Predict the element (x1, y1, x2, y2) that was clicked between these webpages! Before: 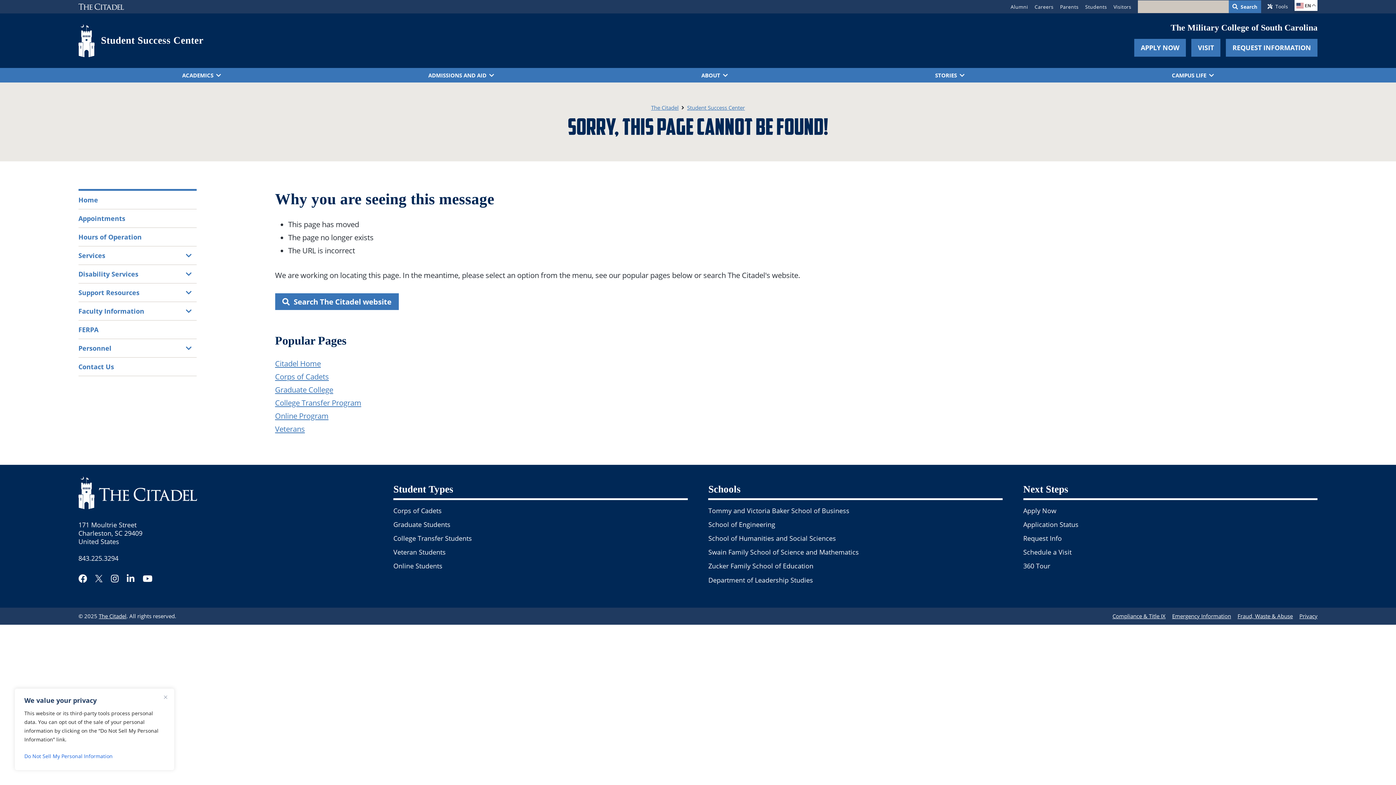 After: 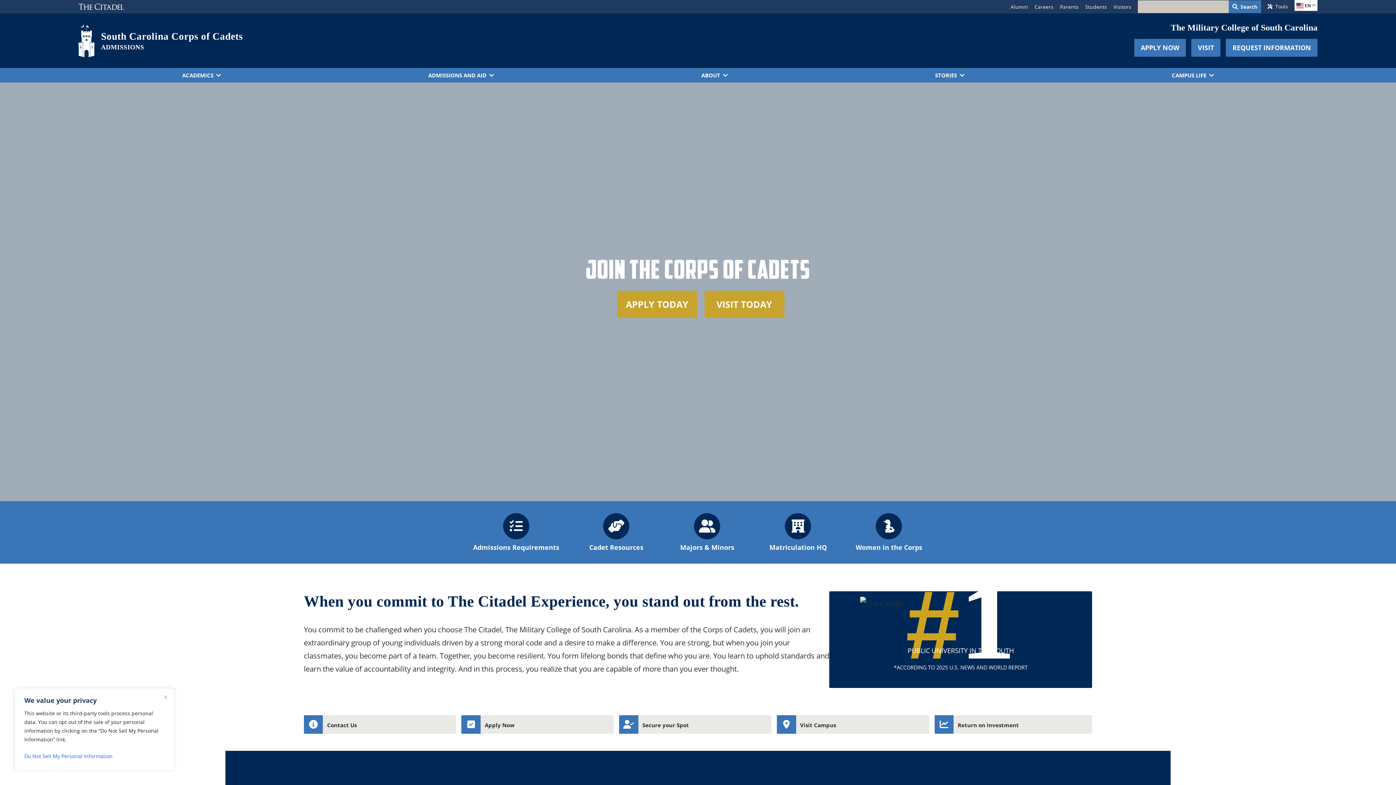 Action: label: Corps of Cadets bbox: (393, 504, 441, 518)